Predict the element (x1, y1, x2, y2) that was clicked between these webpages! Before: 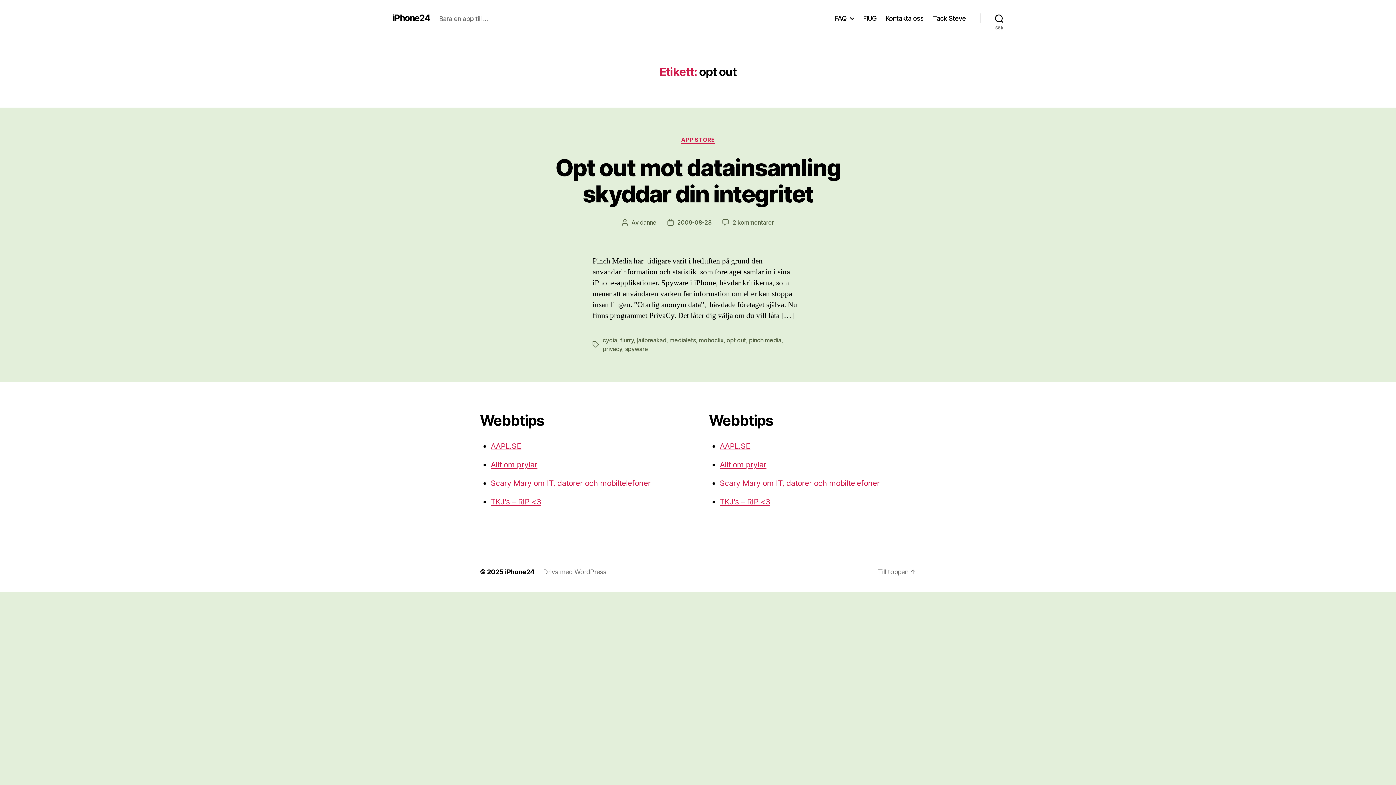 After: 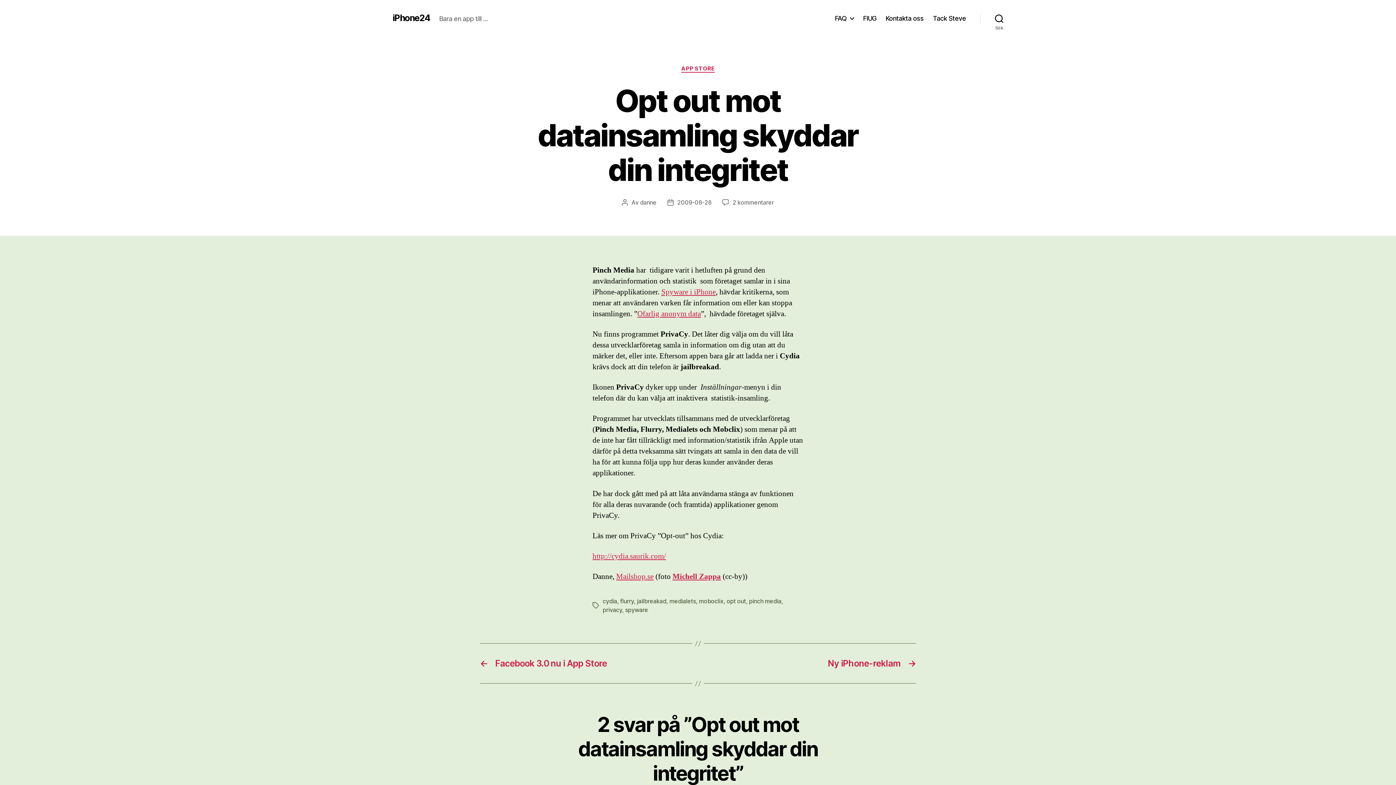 Action: bbox: (555, 153, 840, 207) label: Opt out mot datainsamling skyddar din integritet